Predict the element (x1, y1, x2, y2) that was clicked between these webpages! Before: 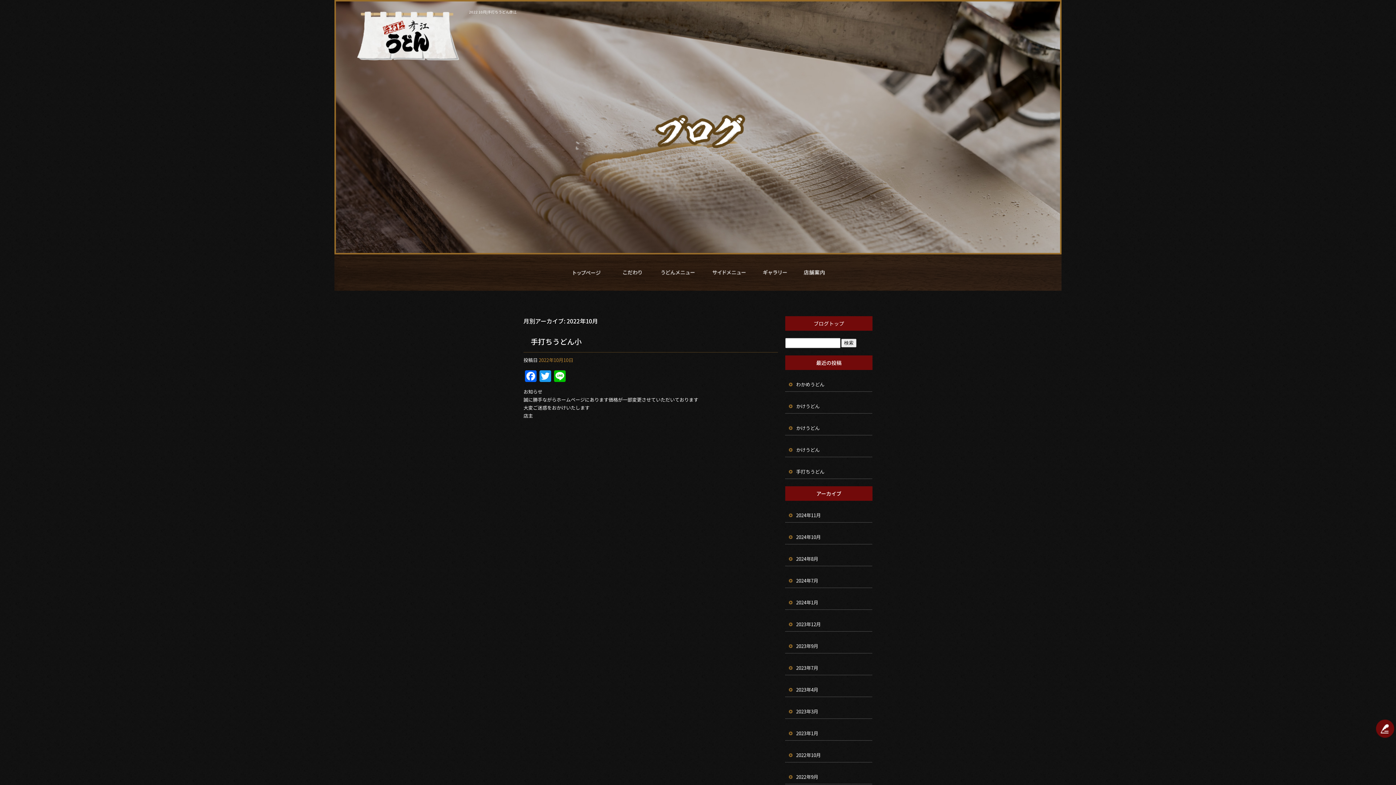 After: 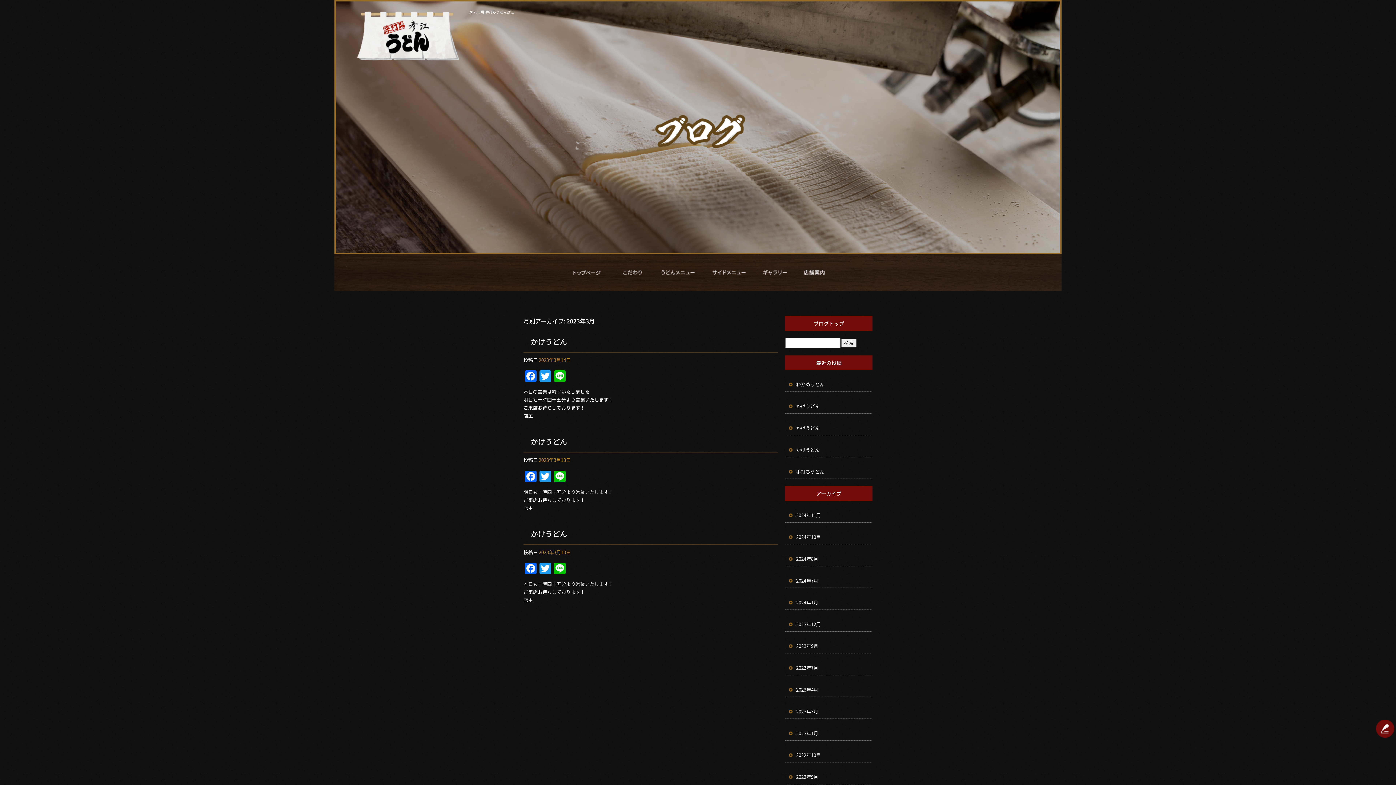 Action: bbox: (785, 697, 872, 719) label: 2023年3月